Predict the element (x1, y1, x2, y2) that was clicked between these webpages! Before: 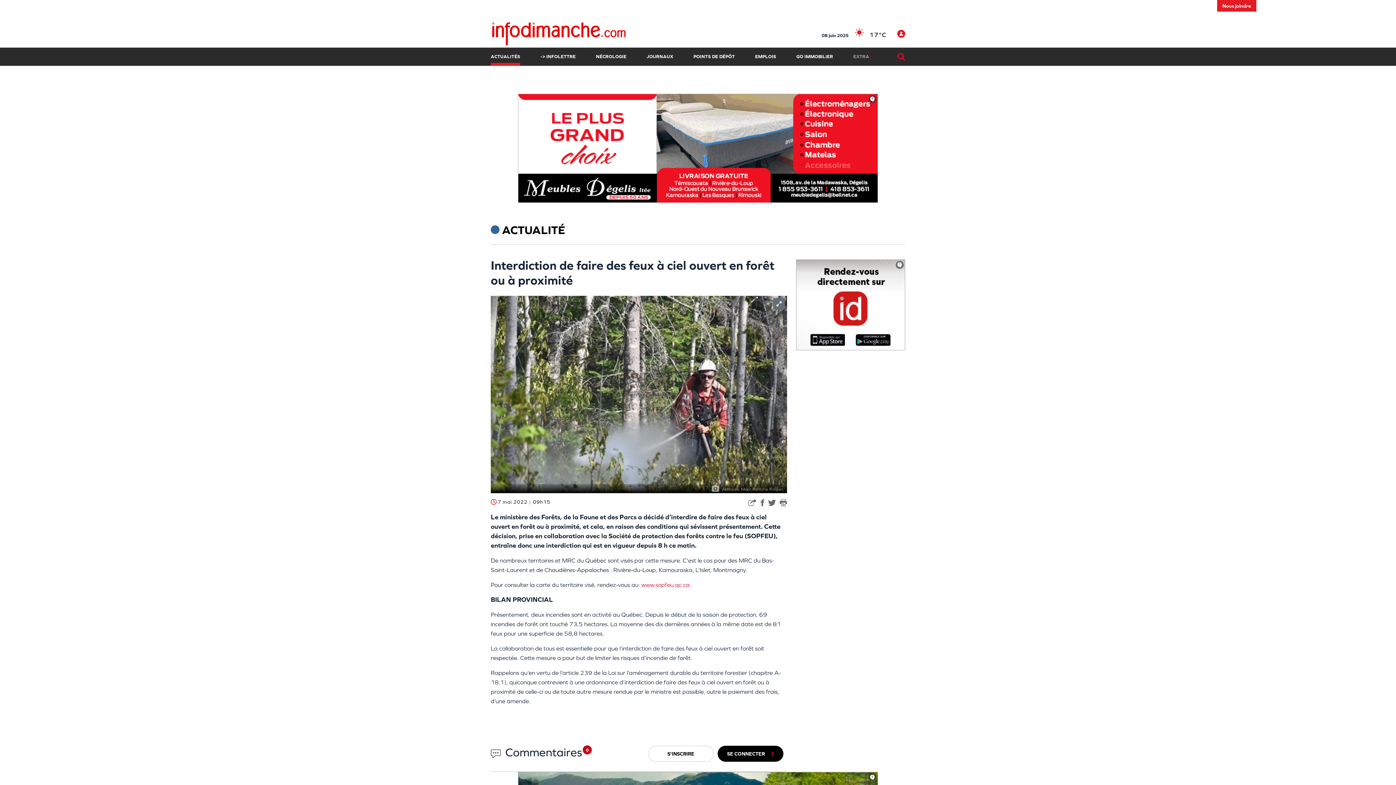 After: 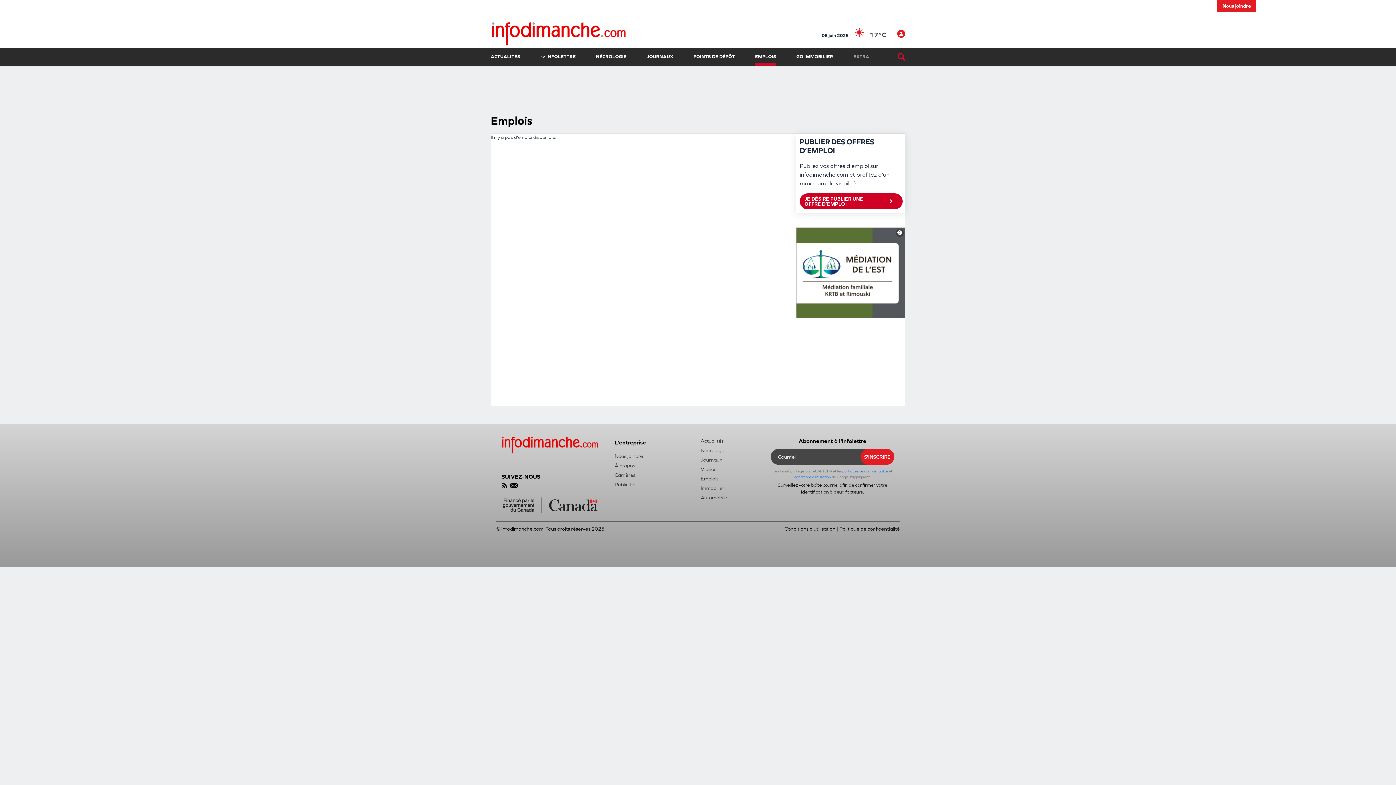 Action: bbox: (755, 47, 776, 65) label: EMPLOIS